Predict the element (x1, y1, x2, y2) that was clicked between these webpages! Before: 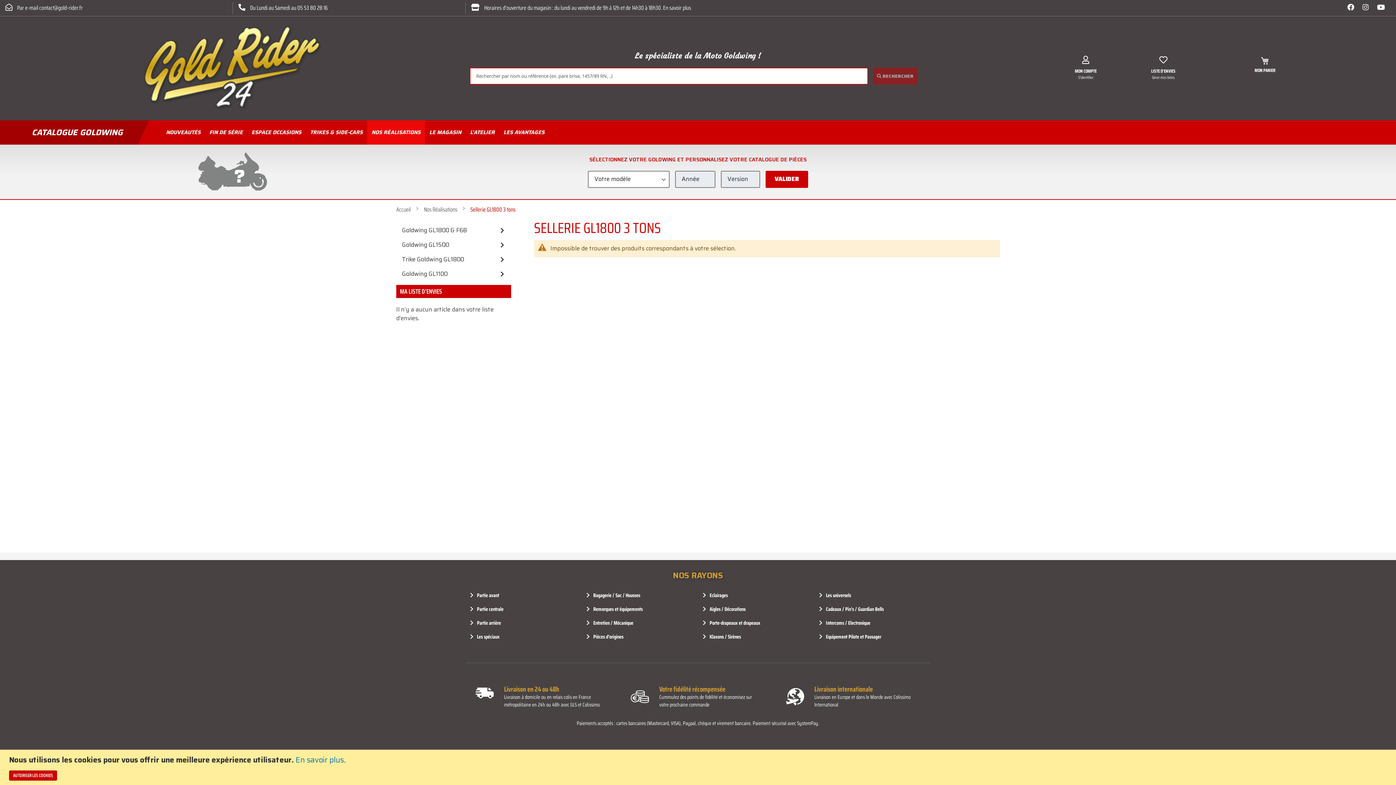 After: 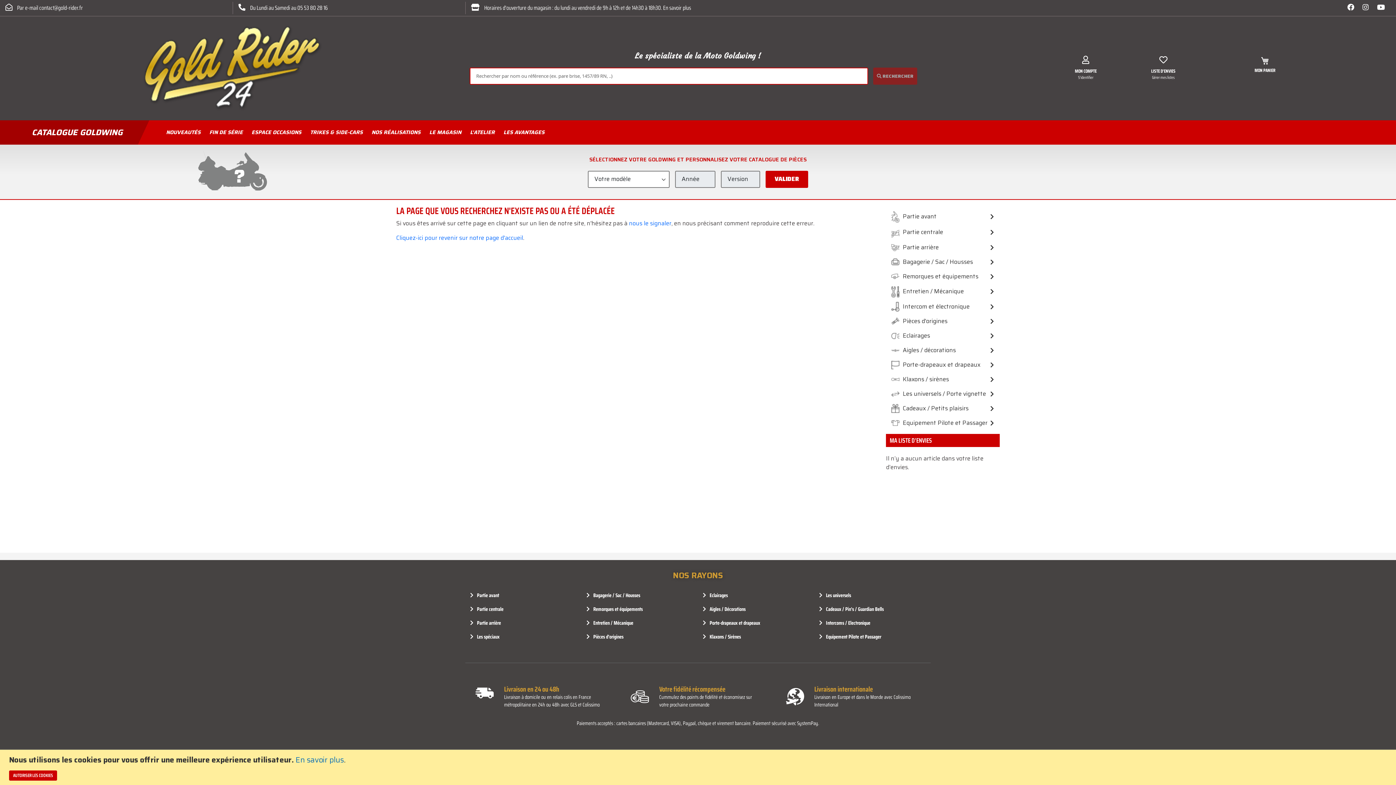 Action: label: Les spéciaux bbox: (477, 632, 499, 640)